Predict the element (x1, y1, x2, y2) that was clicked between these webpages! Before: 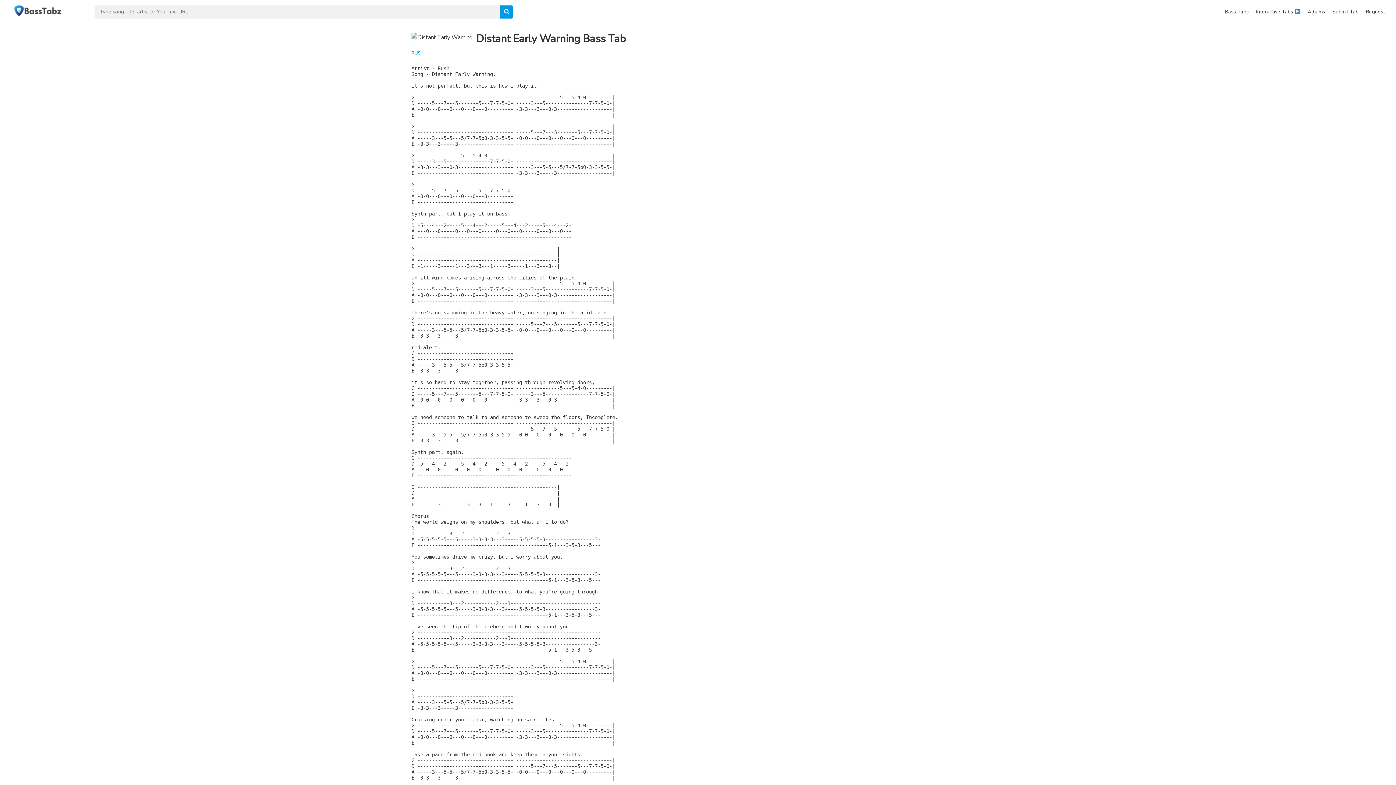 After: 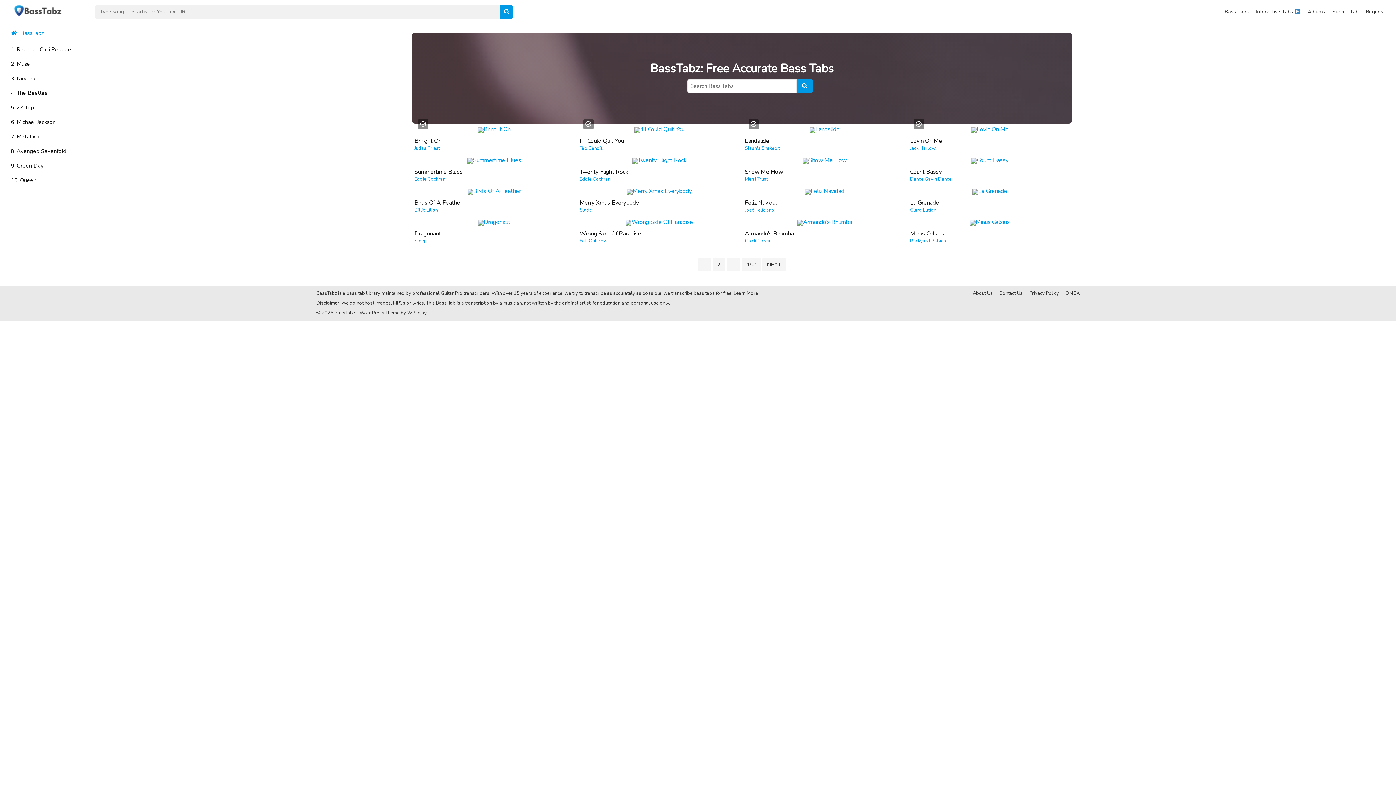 Action: bbox: (10, 8, 62, 16)